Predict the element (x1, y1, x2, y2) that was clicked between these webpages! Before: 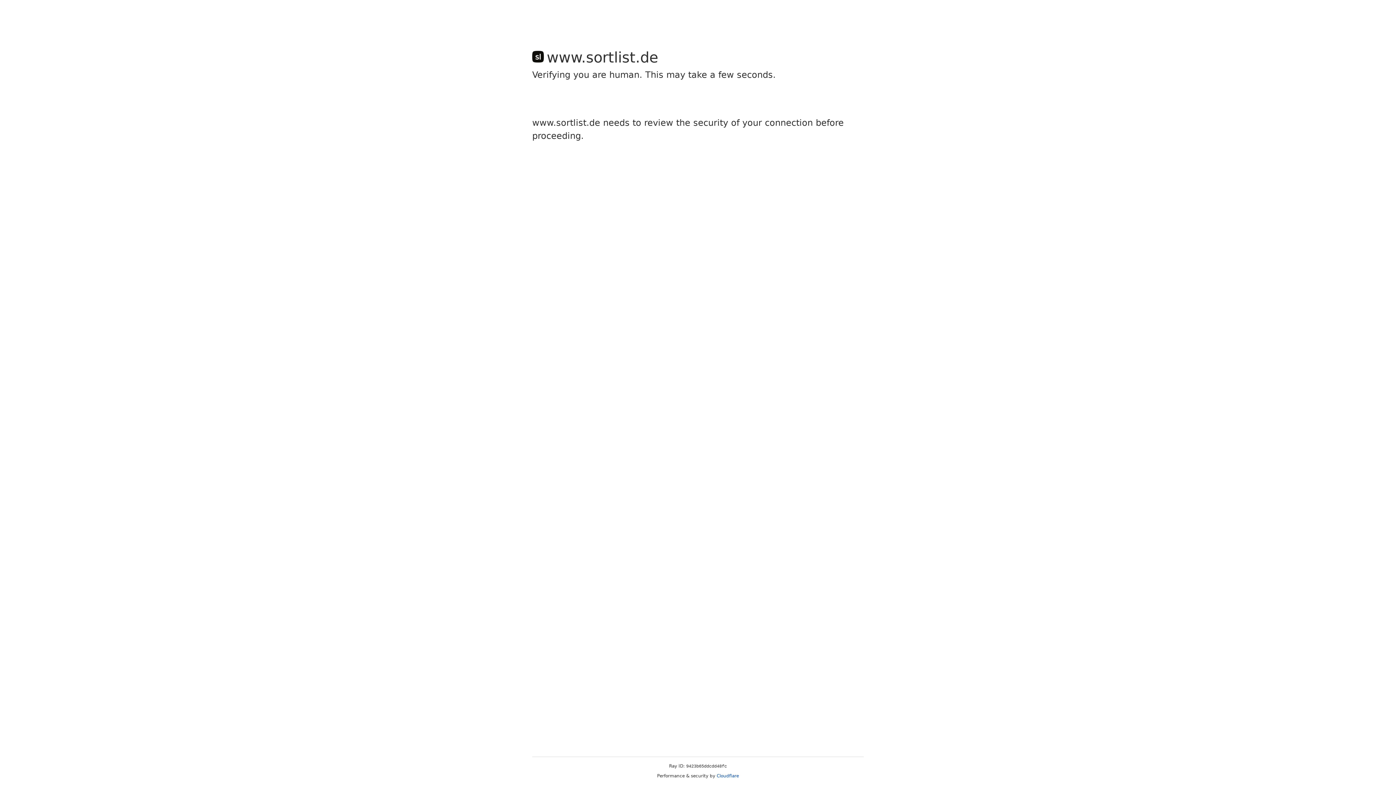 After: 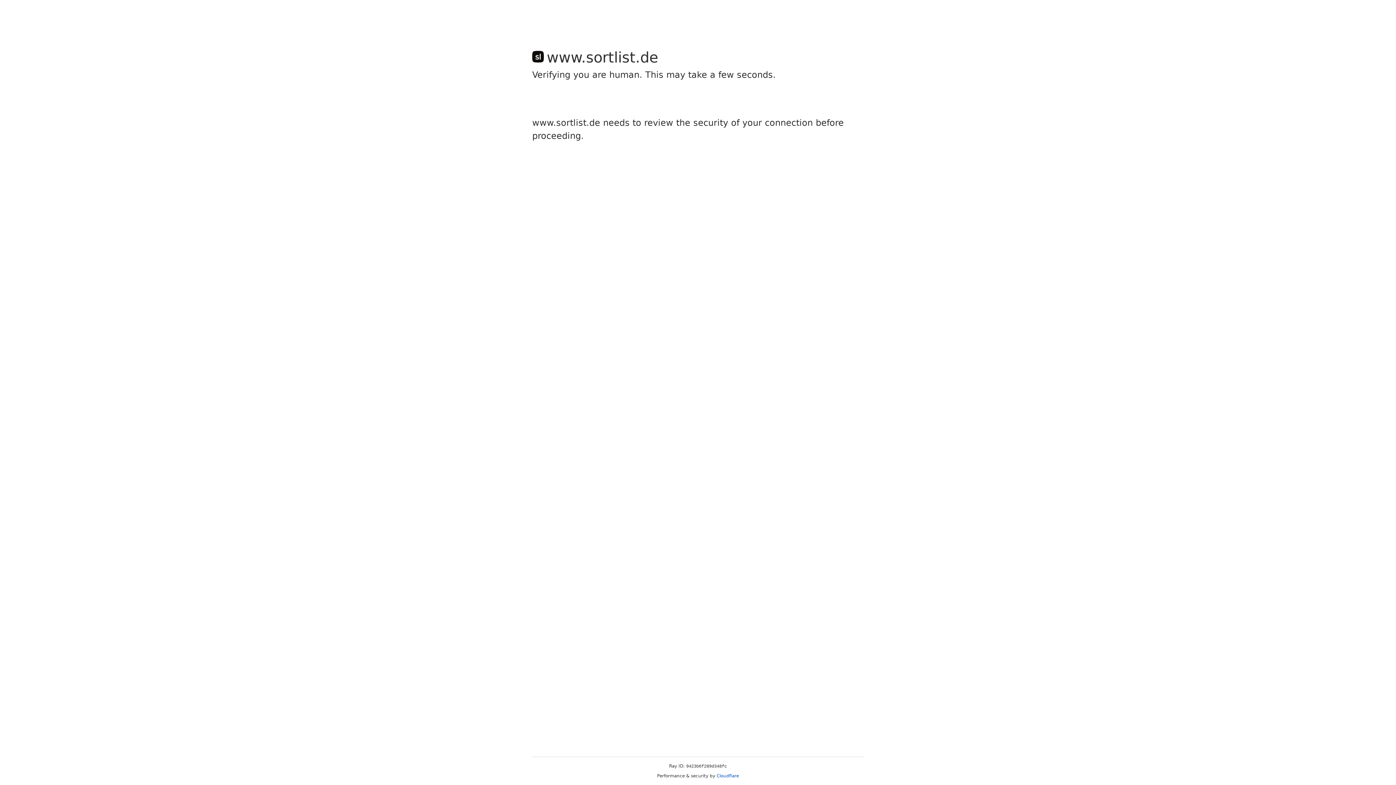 Action: label: Cloudflare bbox: (716, 773, 739, 778)